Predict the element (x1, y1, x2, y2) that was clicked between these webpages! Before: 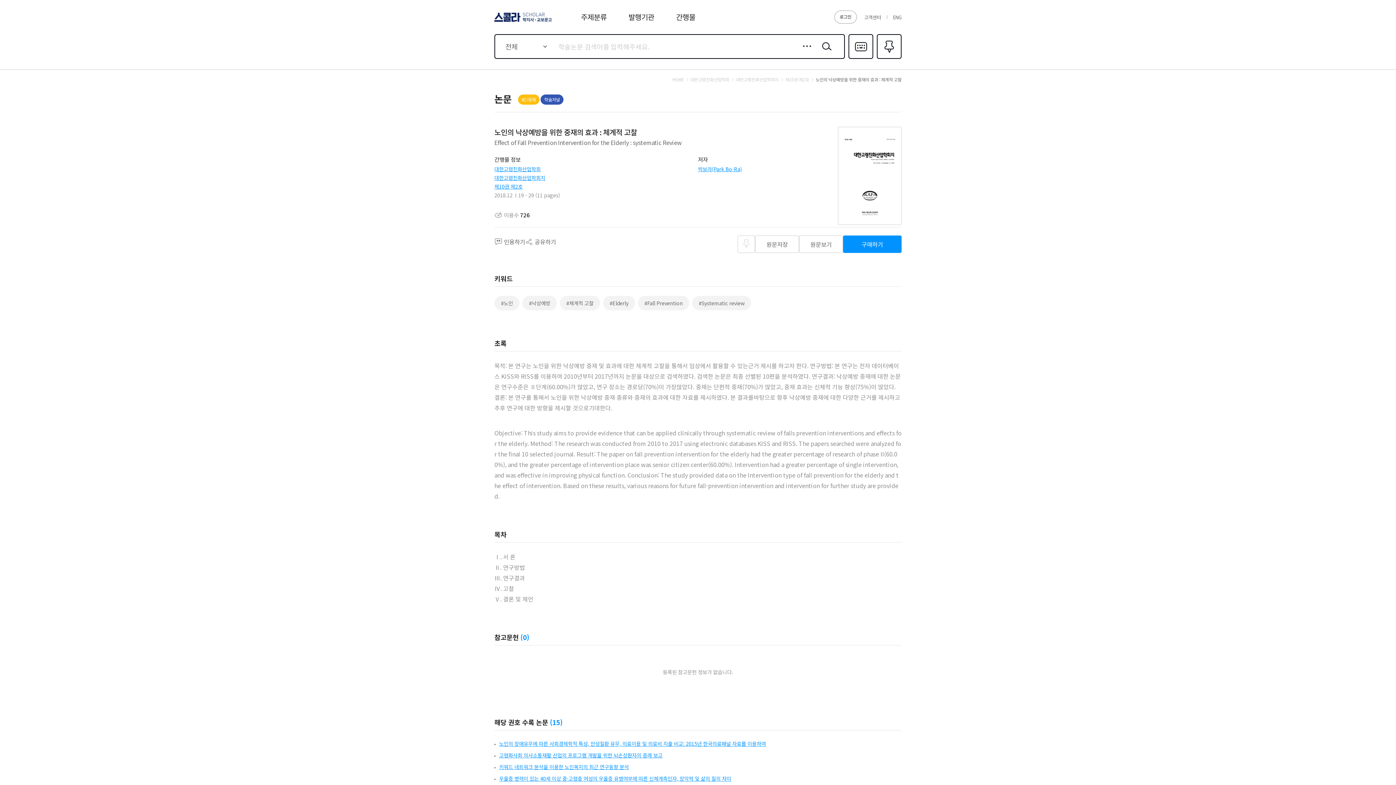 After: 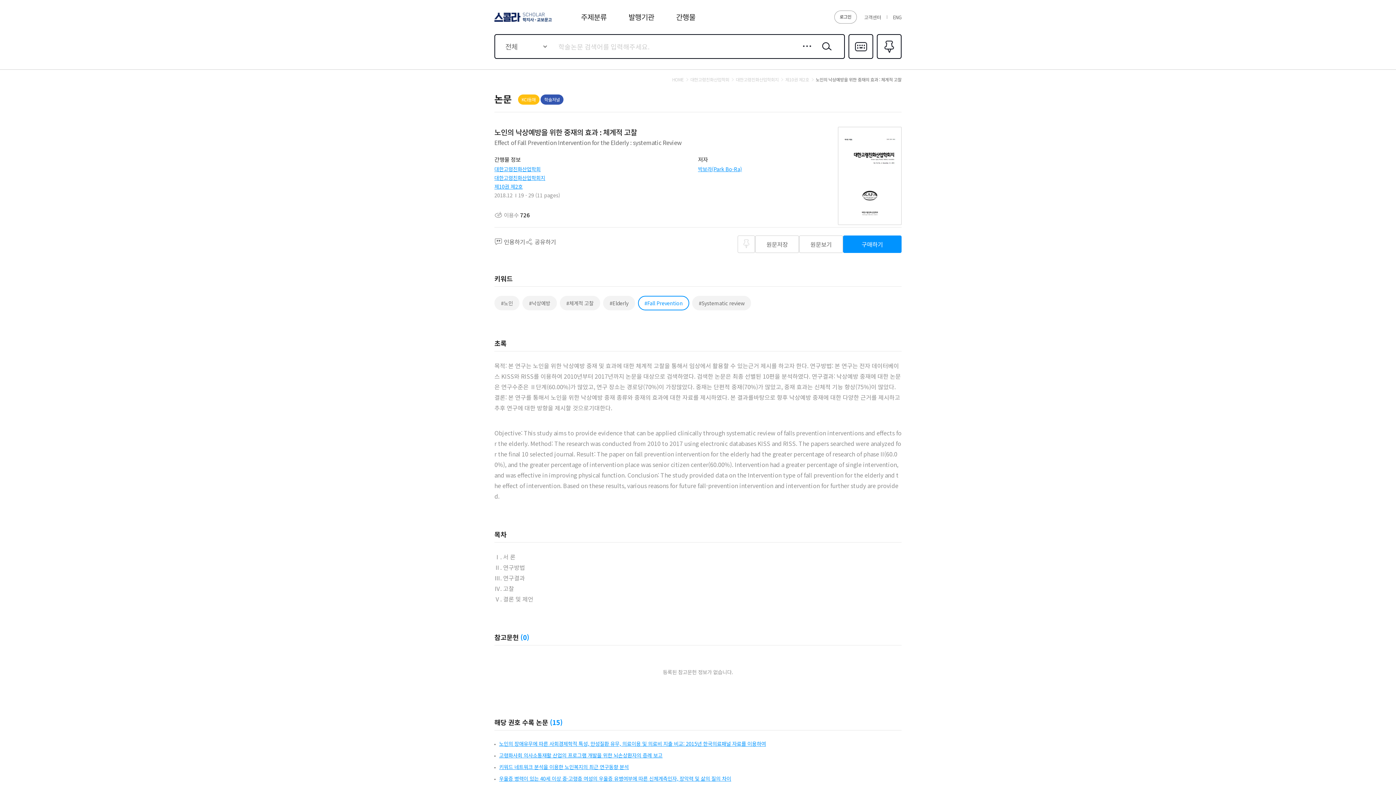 Action: bbox: (638, 296, 689, 310) label: #Fall Prevention